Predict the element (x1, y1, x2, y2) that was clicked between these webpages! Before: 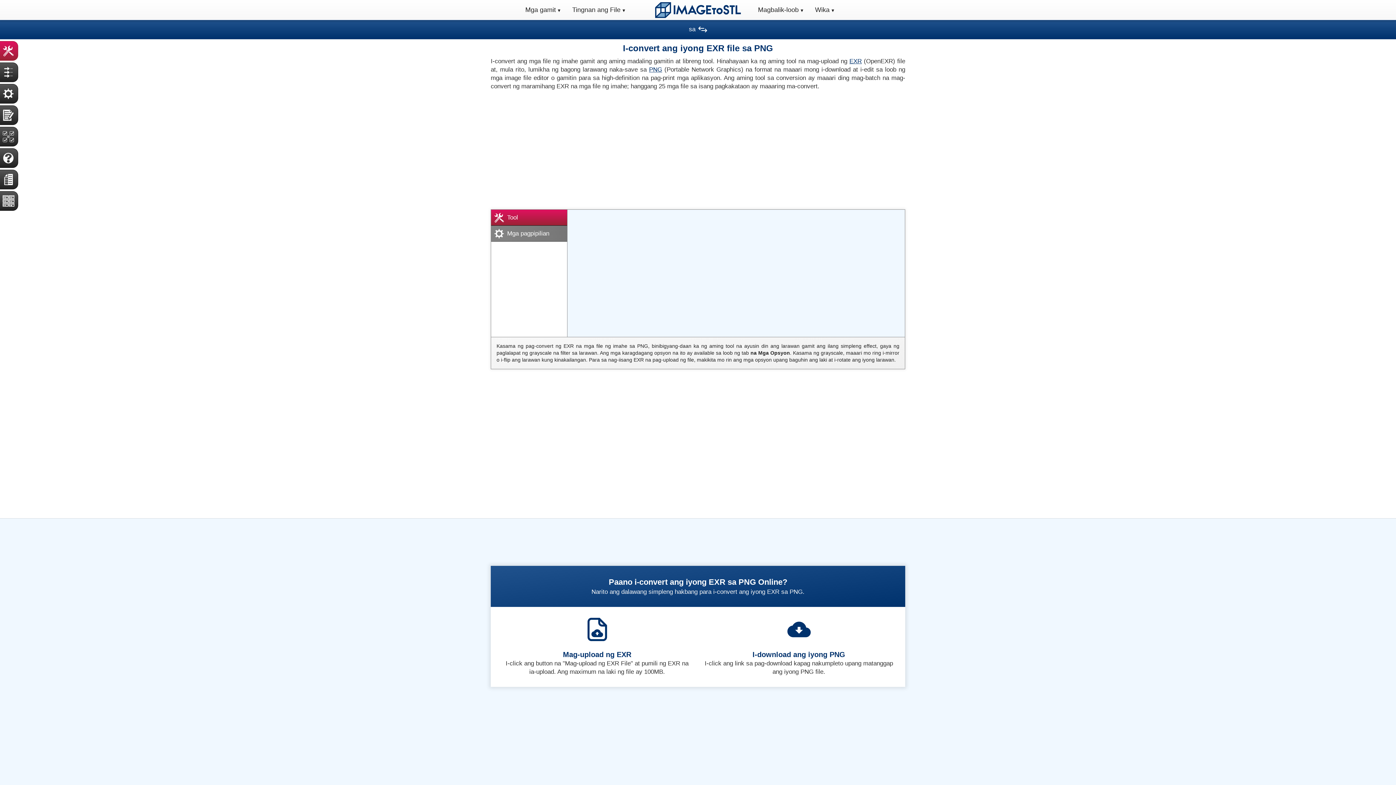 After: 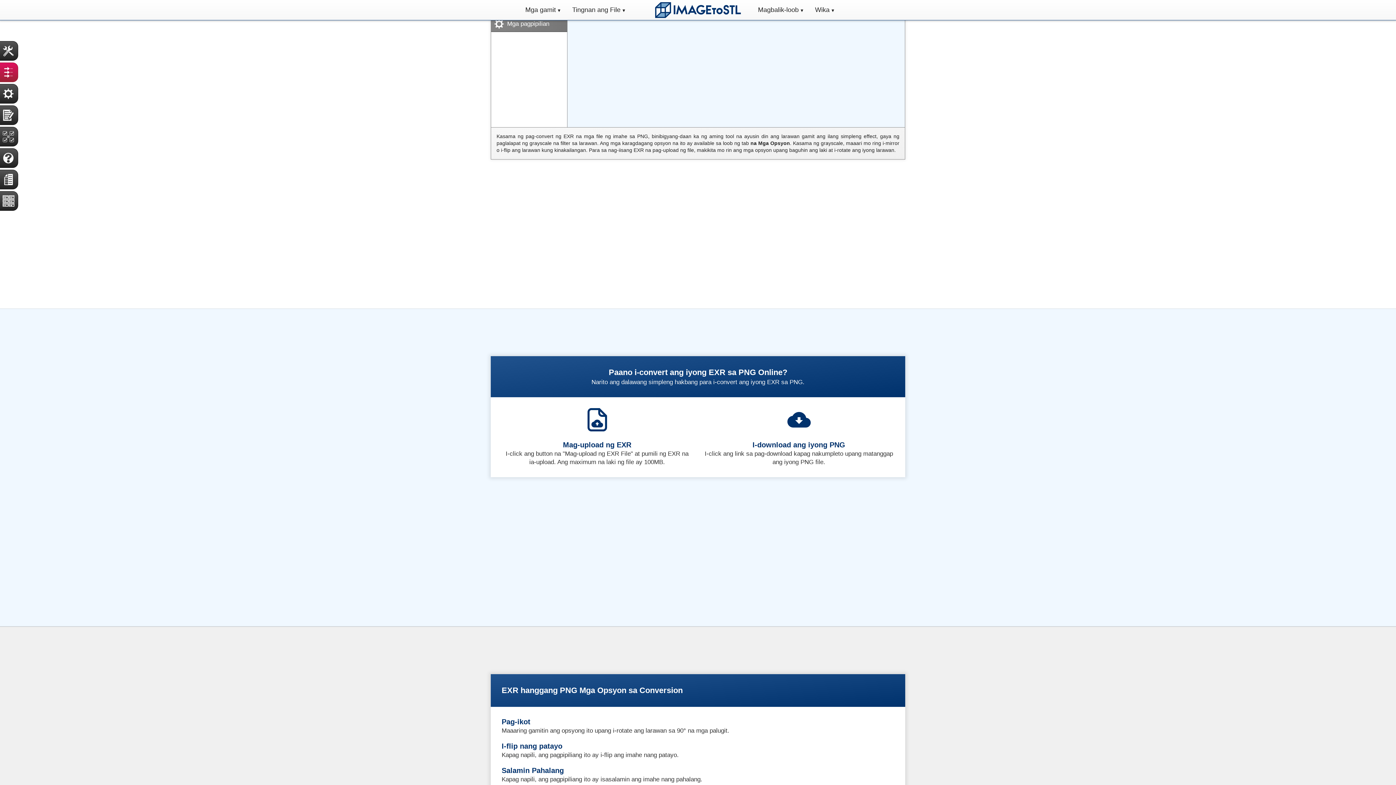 Action: label: Tool bbox: (491, 209, 567, 225)